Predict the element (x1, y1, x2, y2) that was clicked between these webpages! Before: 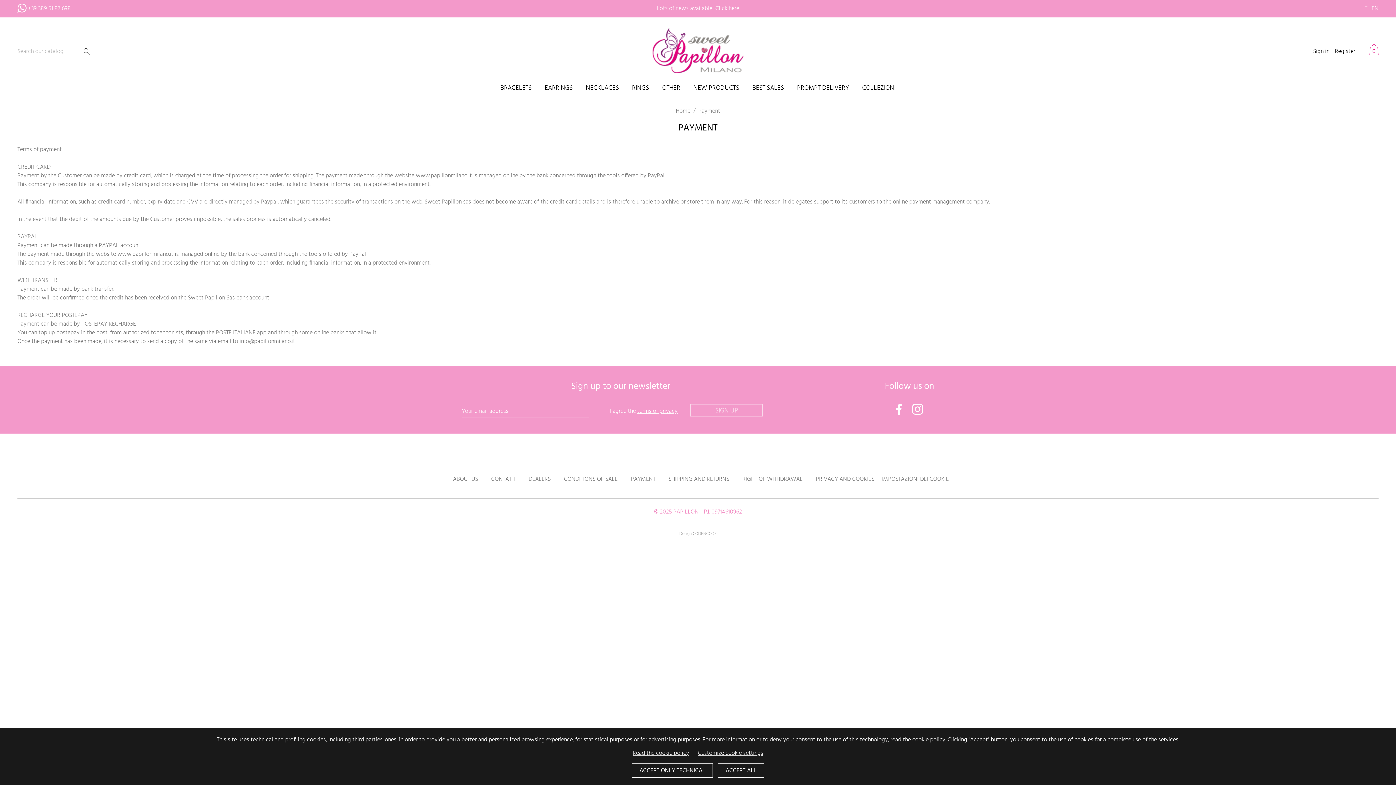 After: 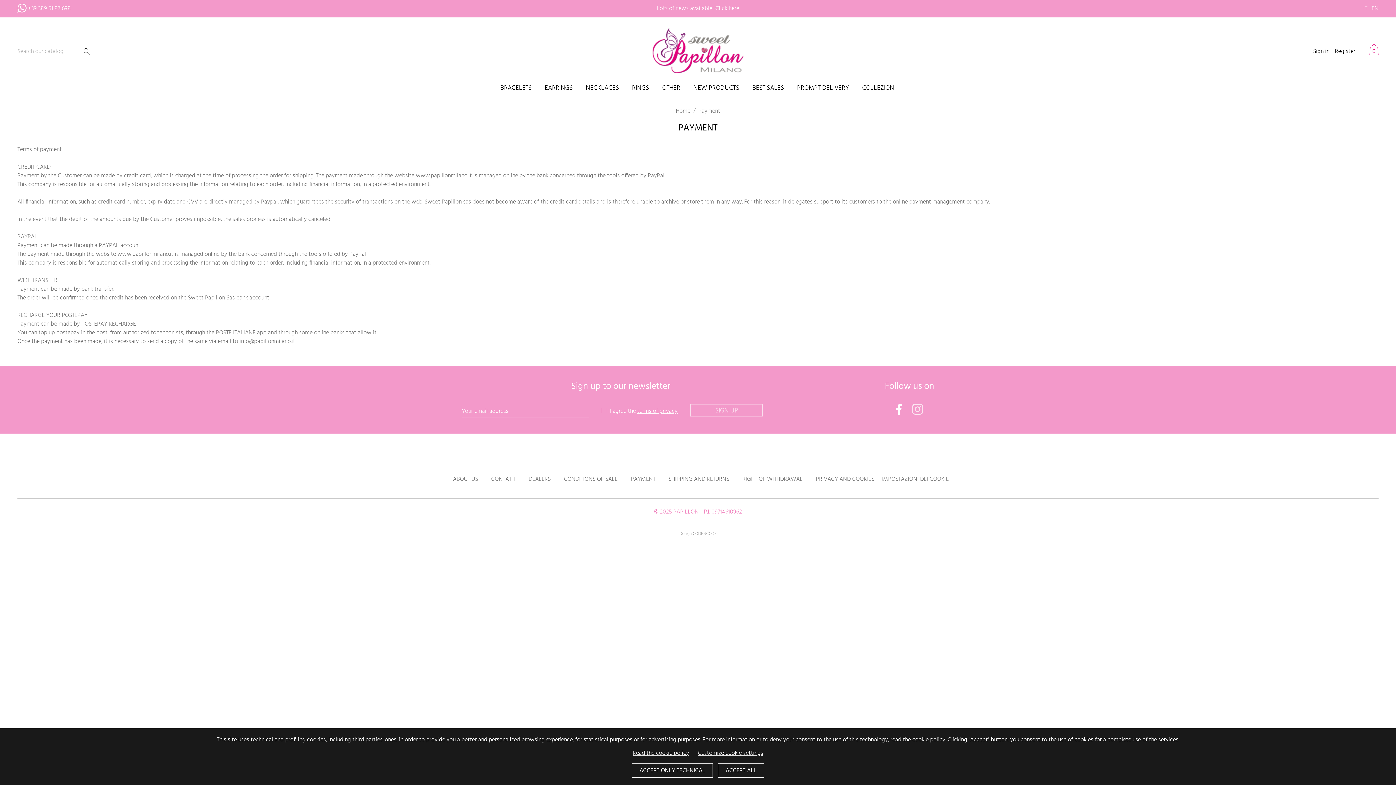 Action: bbox: (912, 403, 923, 414) label: Instagram